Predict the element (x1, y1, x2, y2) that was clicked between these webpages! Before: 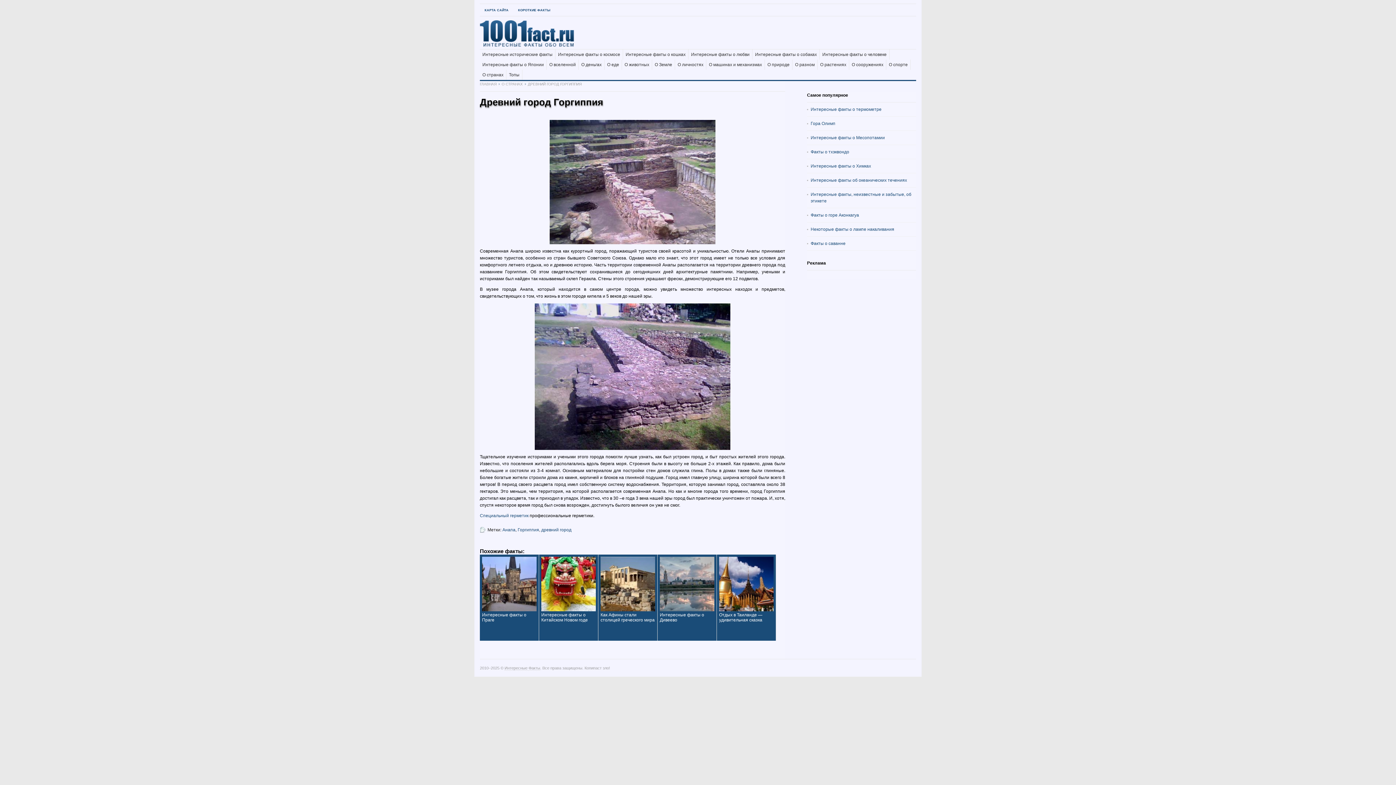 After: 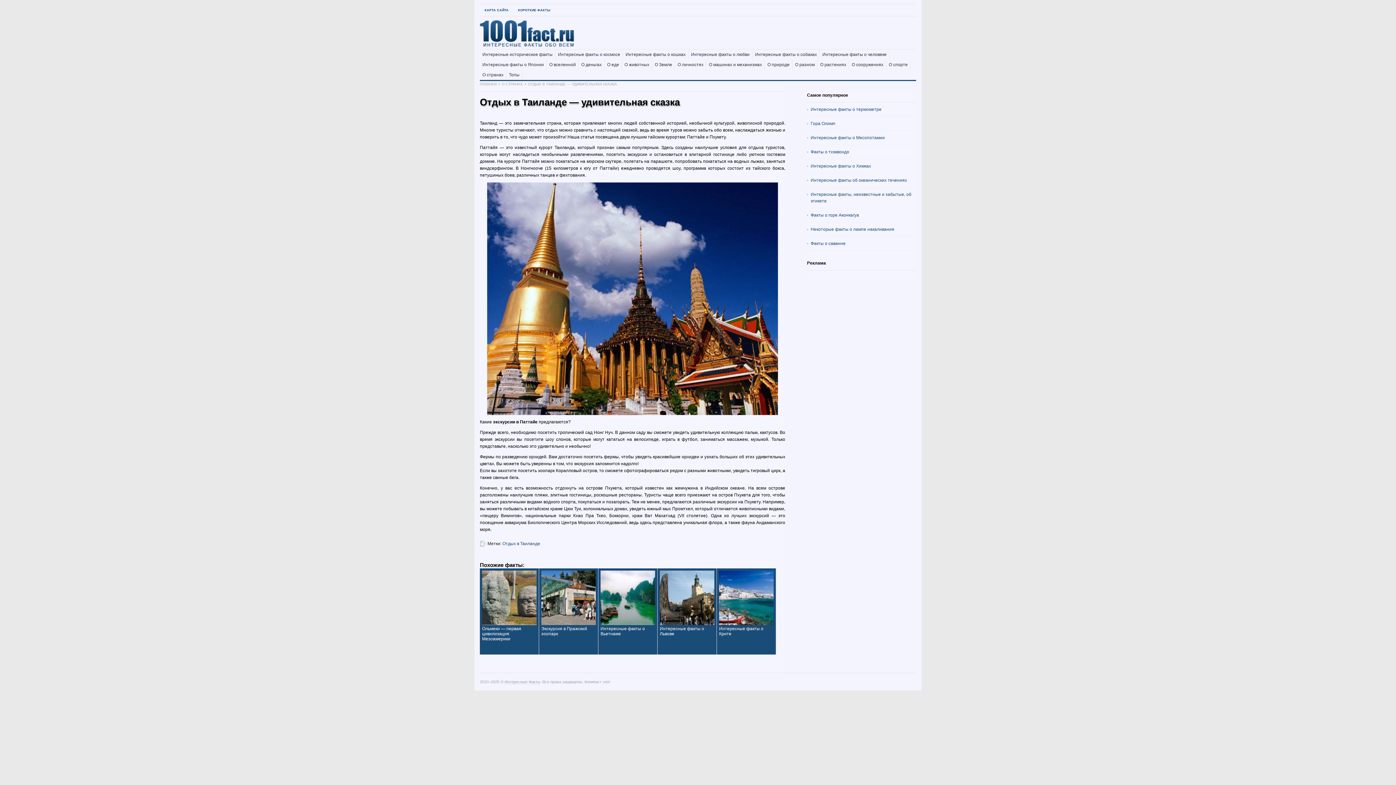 Action: bbox: (717, 554, 776, 641) label: Отдых в Таиланде — удивительная сказка